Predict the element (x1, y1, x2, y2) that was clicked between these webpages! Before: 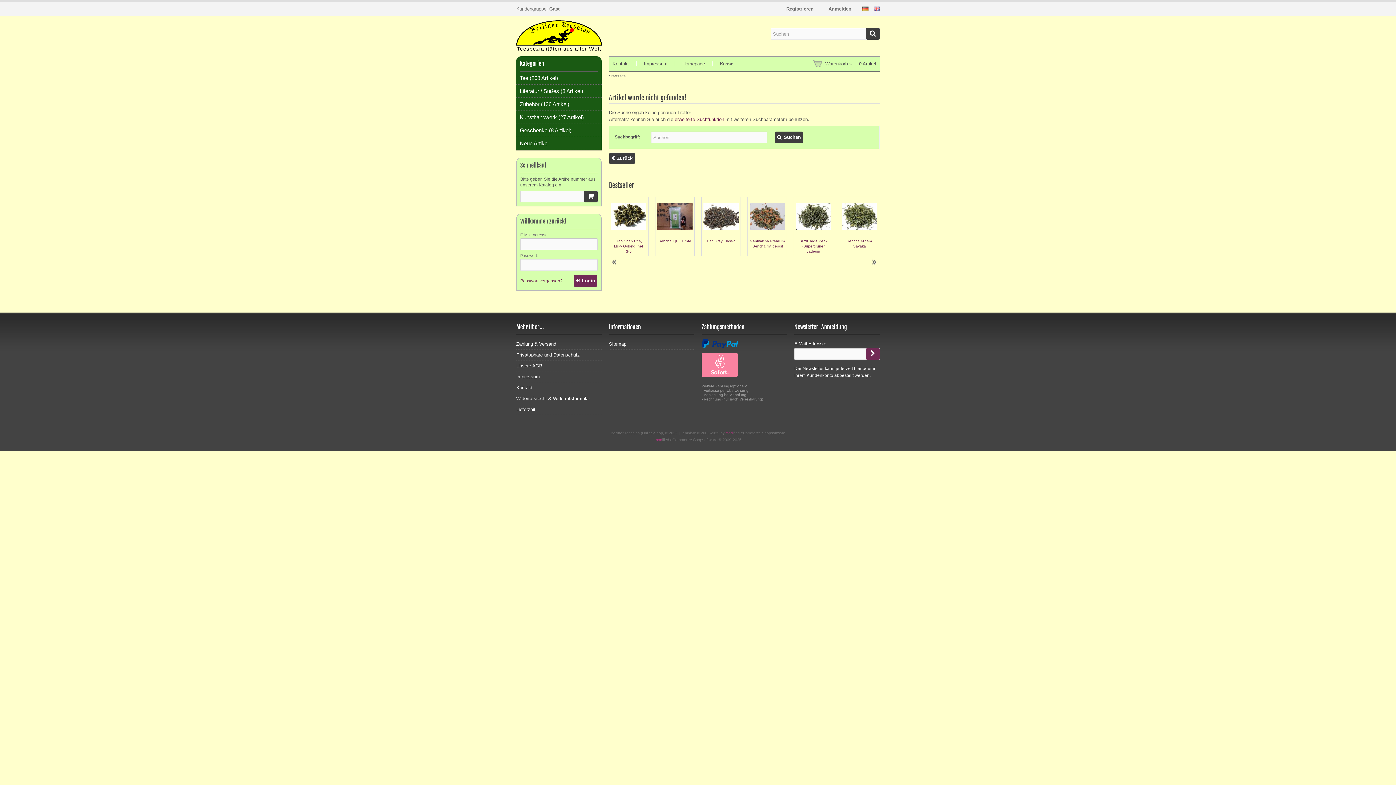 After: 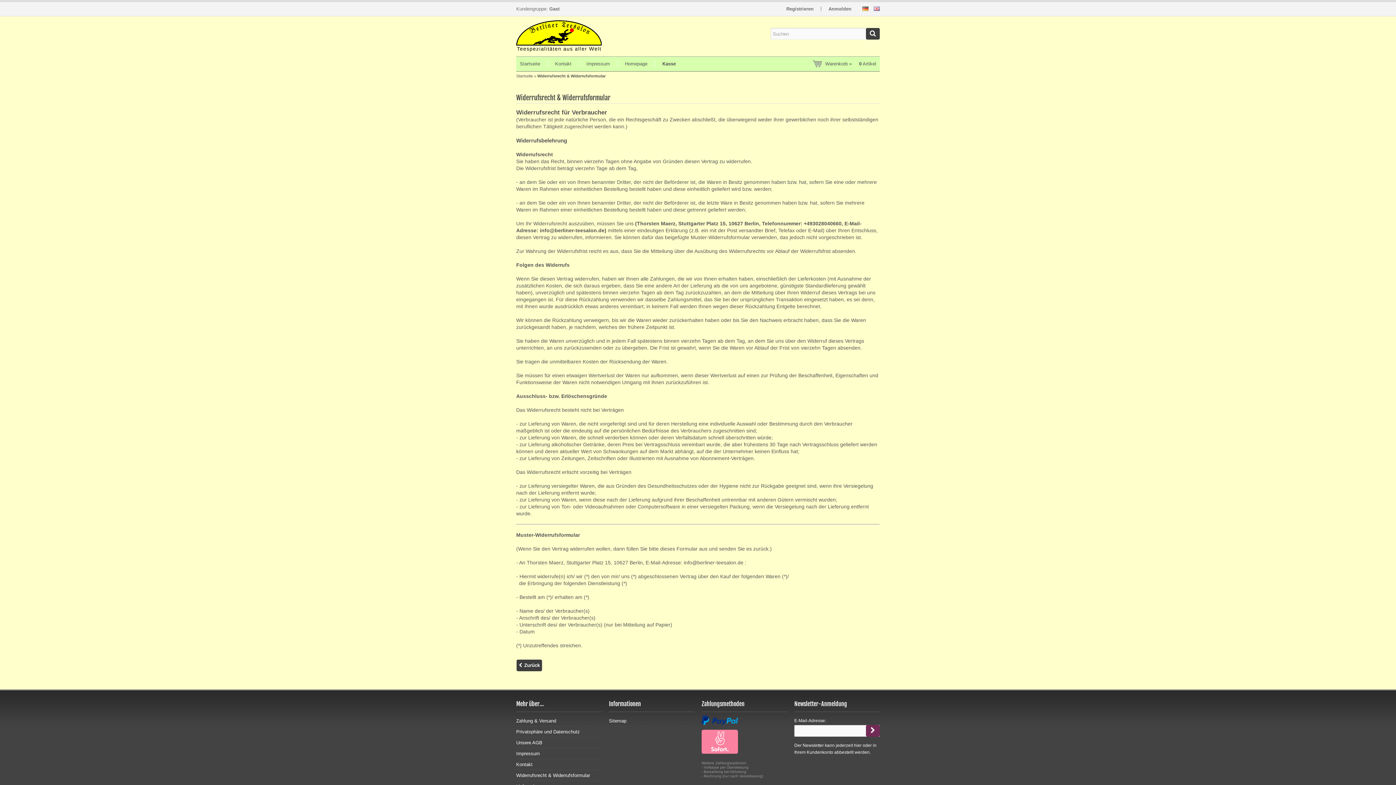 Action: label: Widerrufsrecht & Widerrufsformular bbox: (516, 393, 601, 404)